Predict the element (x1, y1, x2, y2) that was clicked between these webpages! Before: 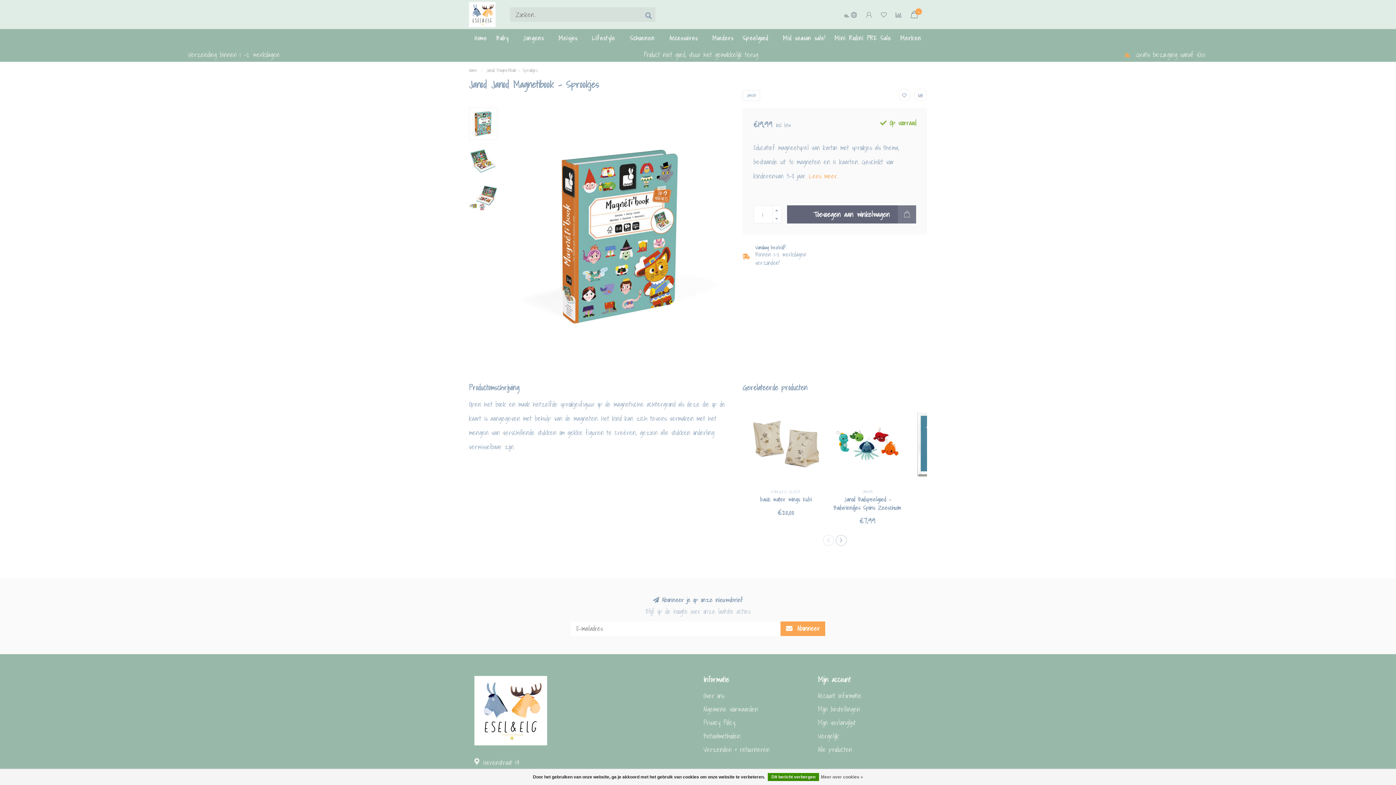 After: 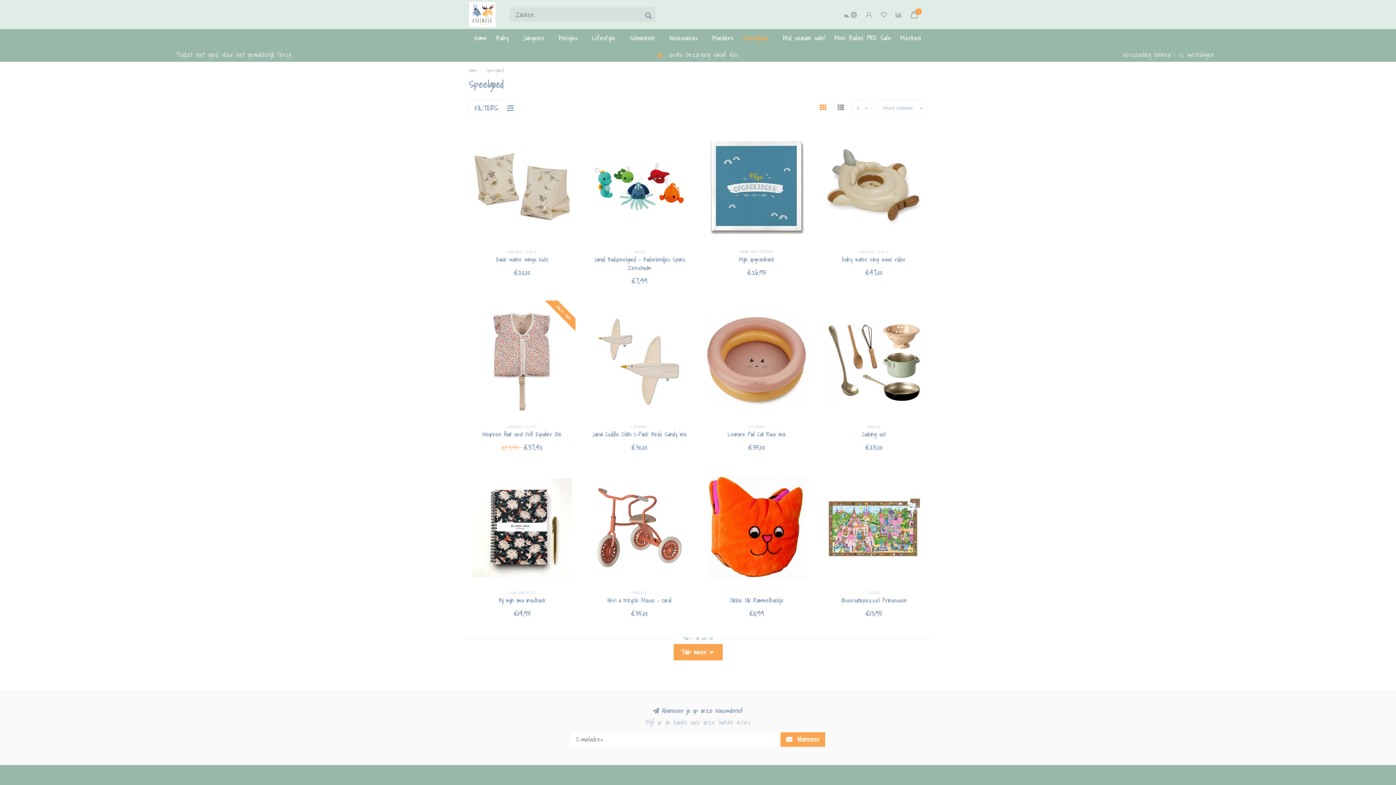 Action: label: Speelgoed bbox: (742, 29, 774, 47)